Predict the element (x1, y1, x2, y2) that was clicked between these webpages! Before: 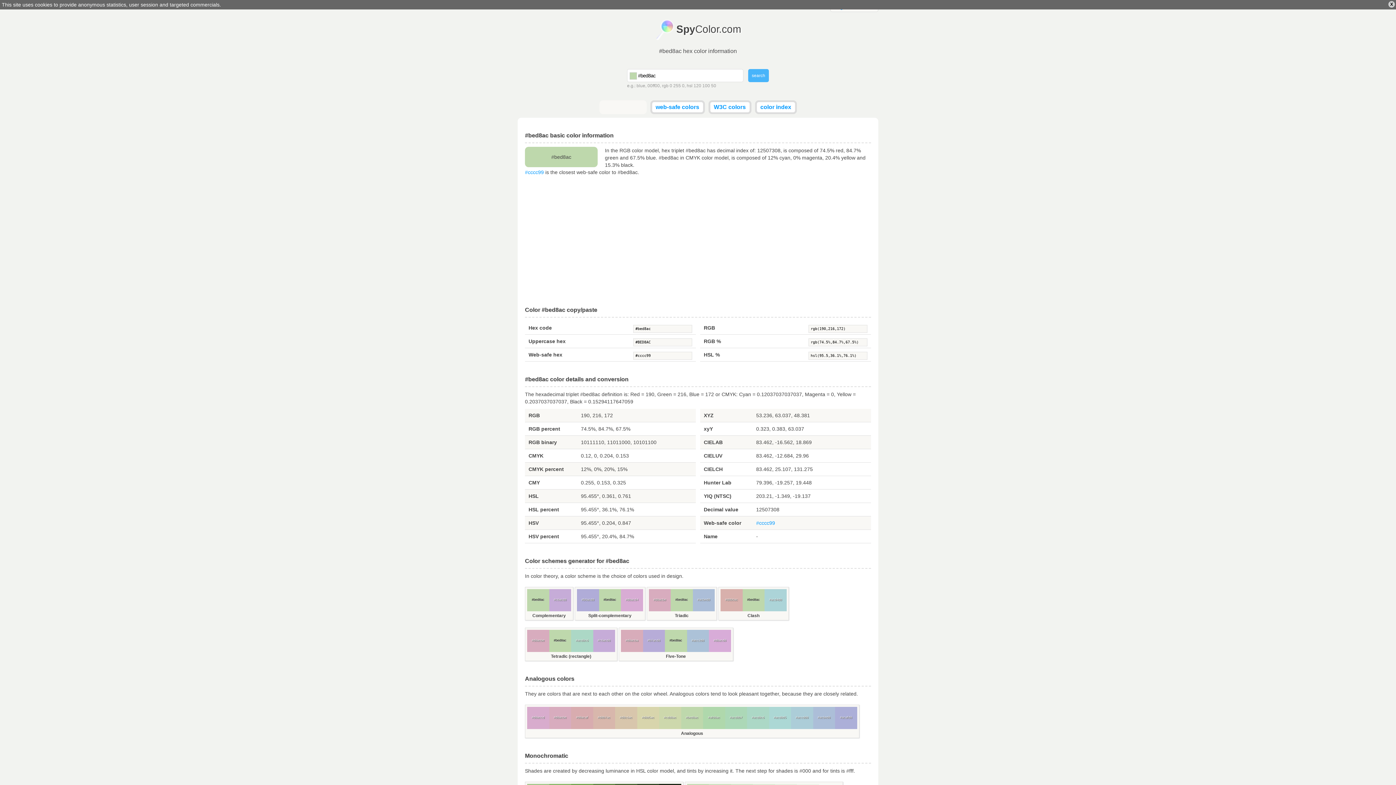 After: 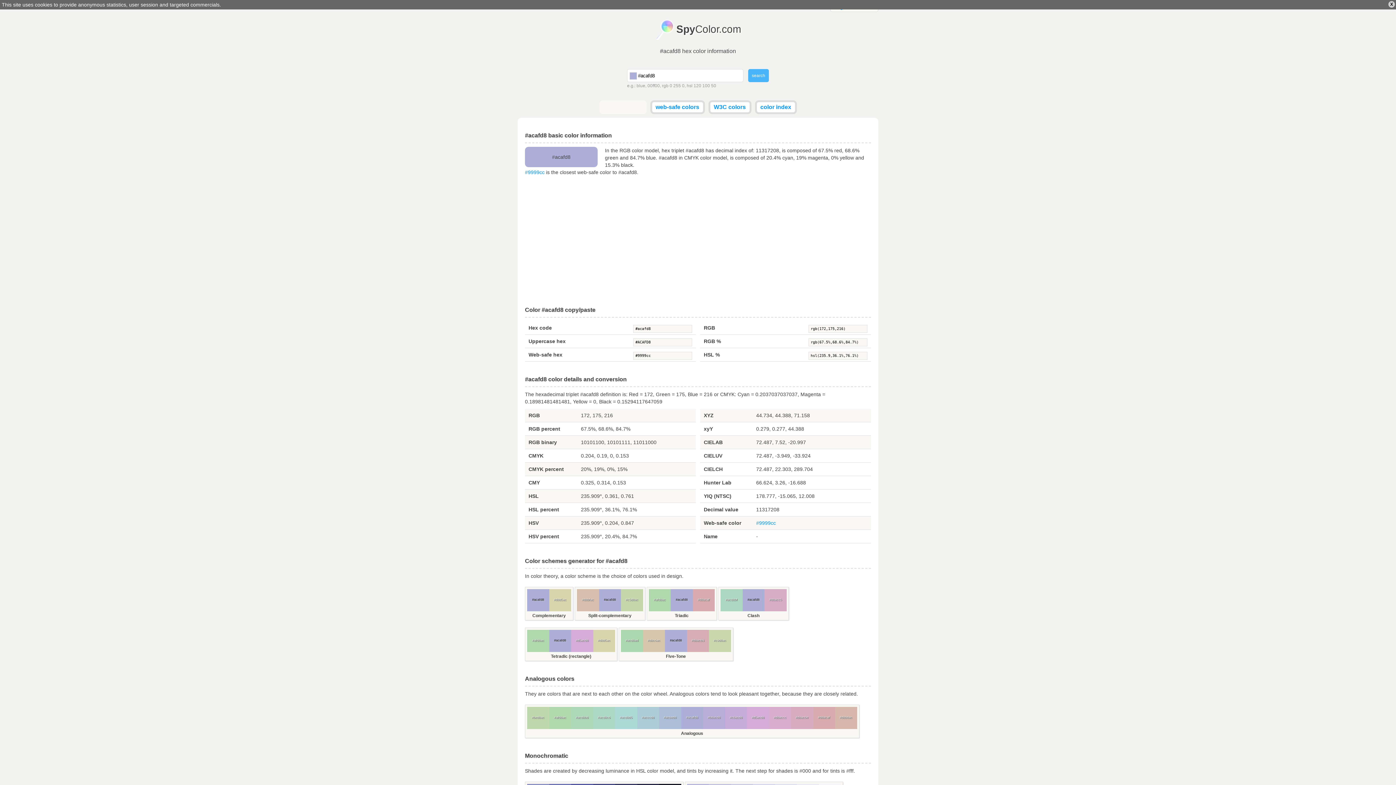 Action: label: #acafd8 bbox: (835, 707, 857, 729)